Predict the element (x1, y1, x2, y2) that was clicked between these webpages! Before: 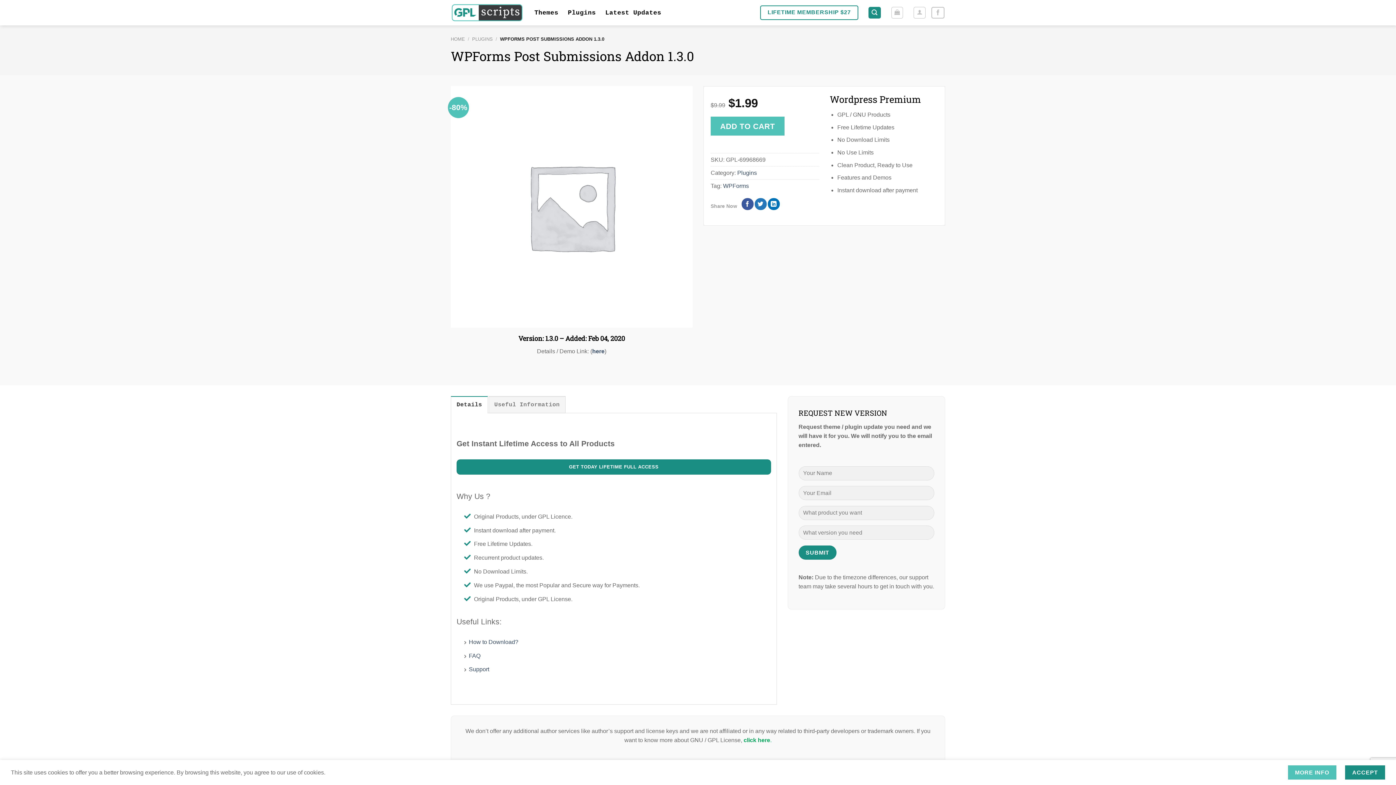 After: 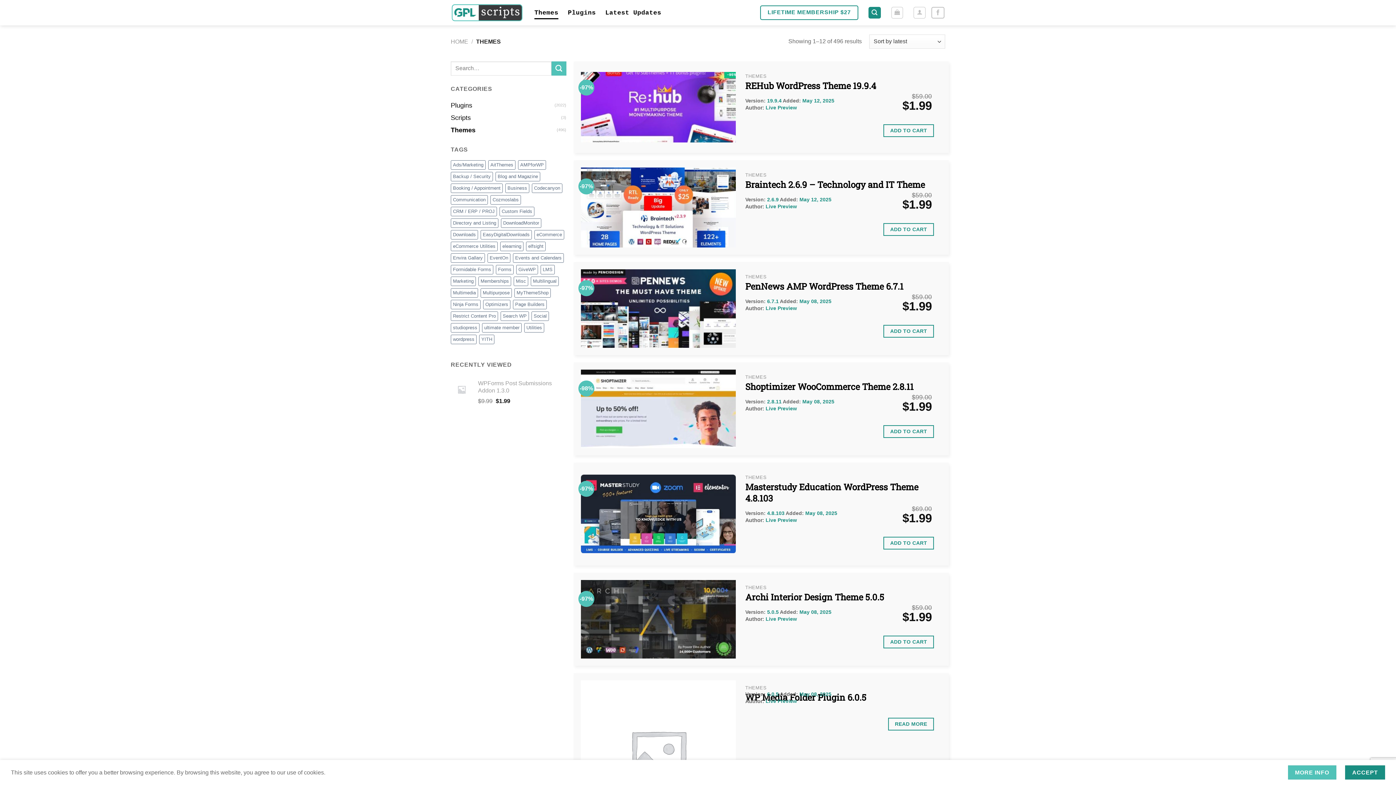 Action: label: Themes bbox: (534, 6, 558, 19)